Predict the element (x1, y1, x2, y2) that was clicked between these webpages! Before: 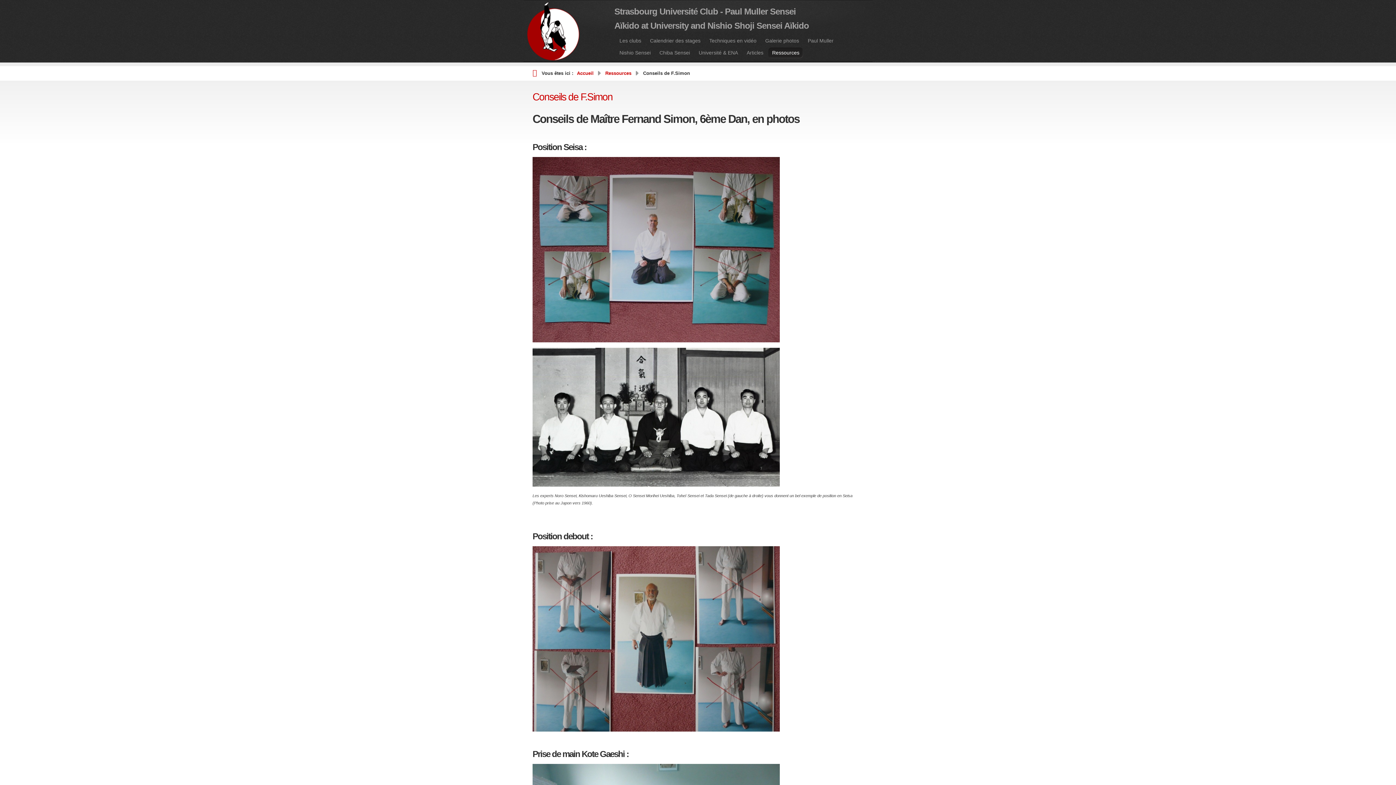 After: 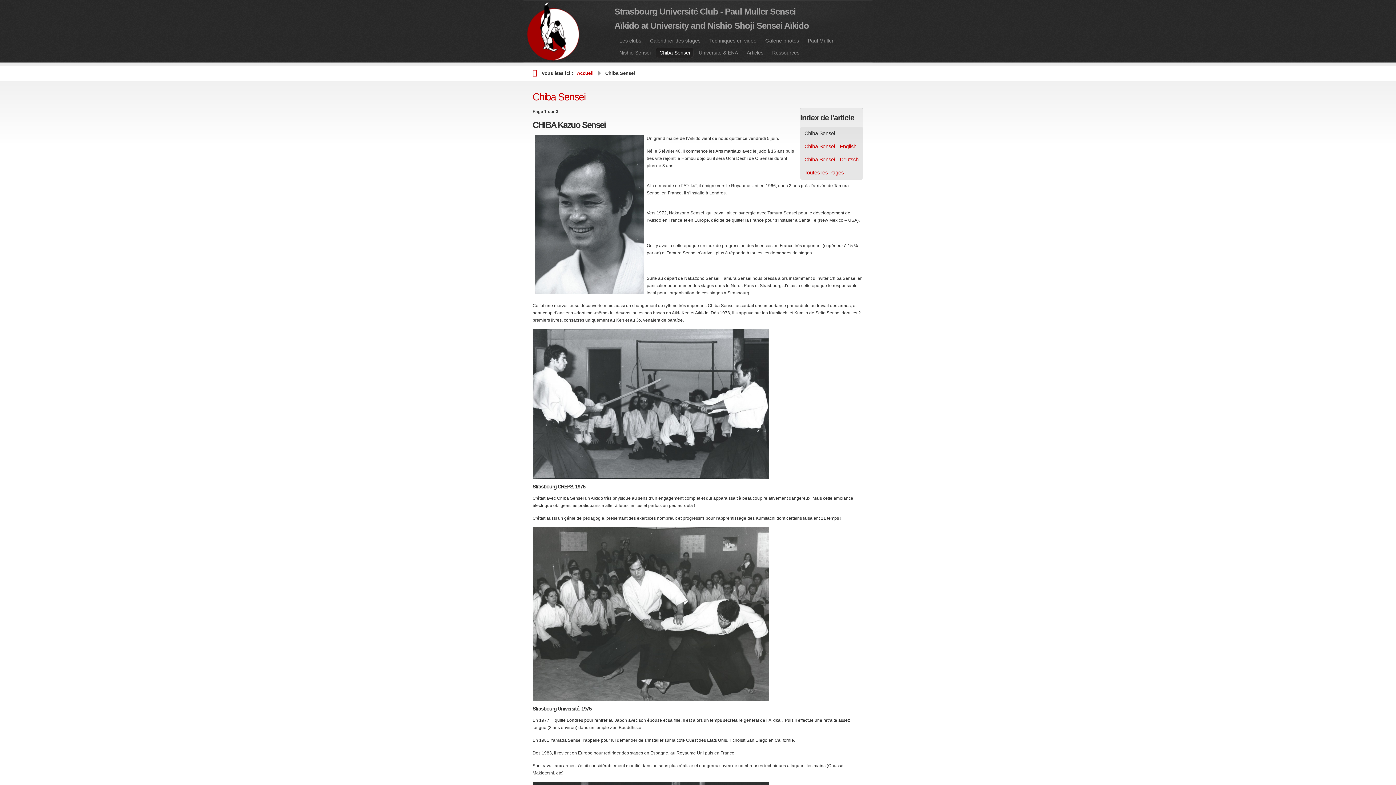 Action: bbox: (658, 47, 693, 58) label: Chiba Sensei